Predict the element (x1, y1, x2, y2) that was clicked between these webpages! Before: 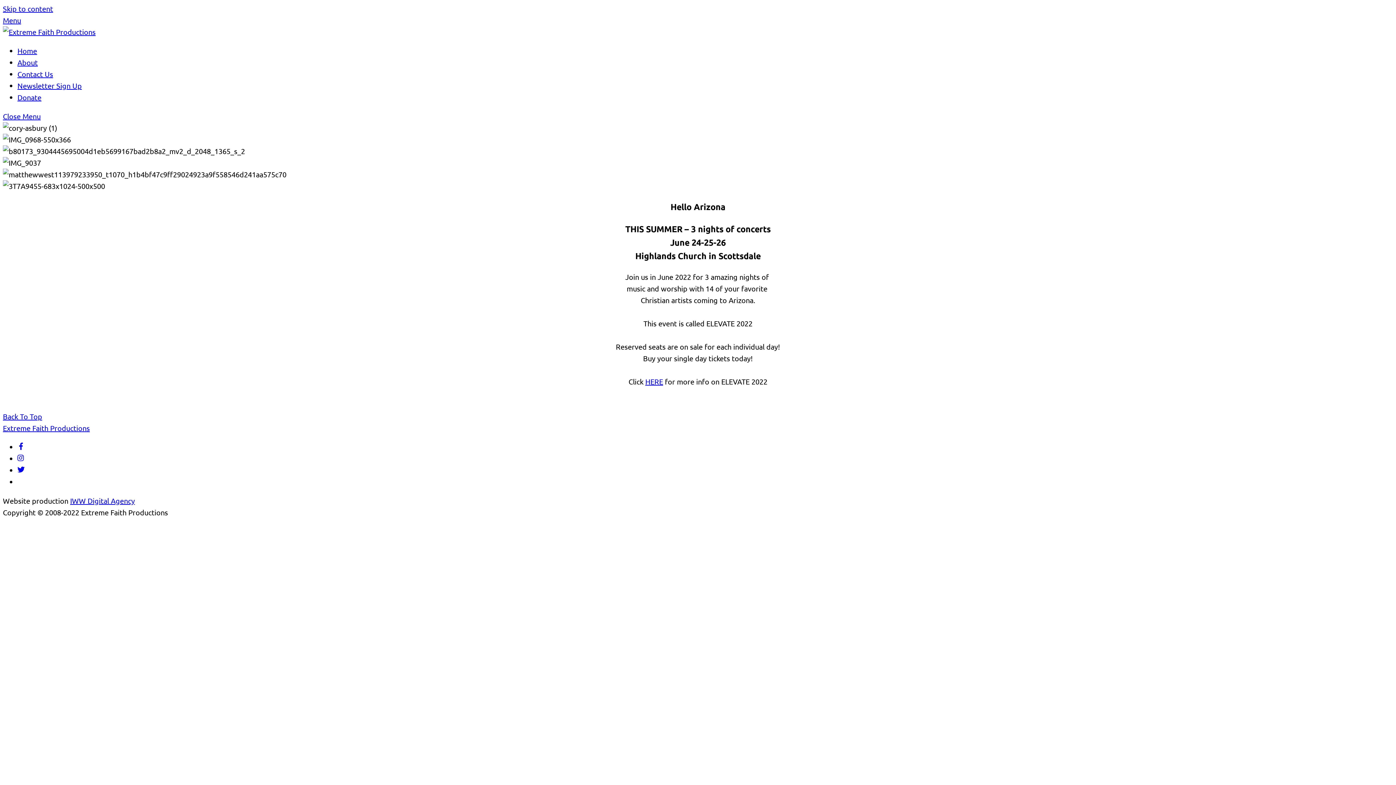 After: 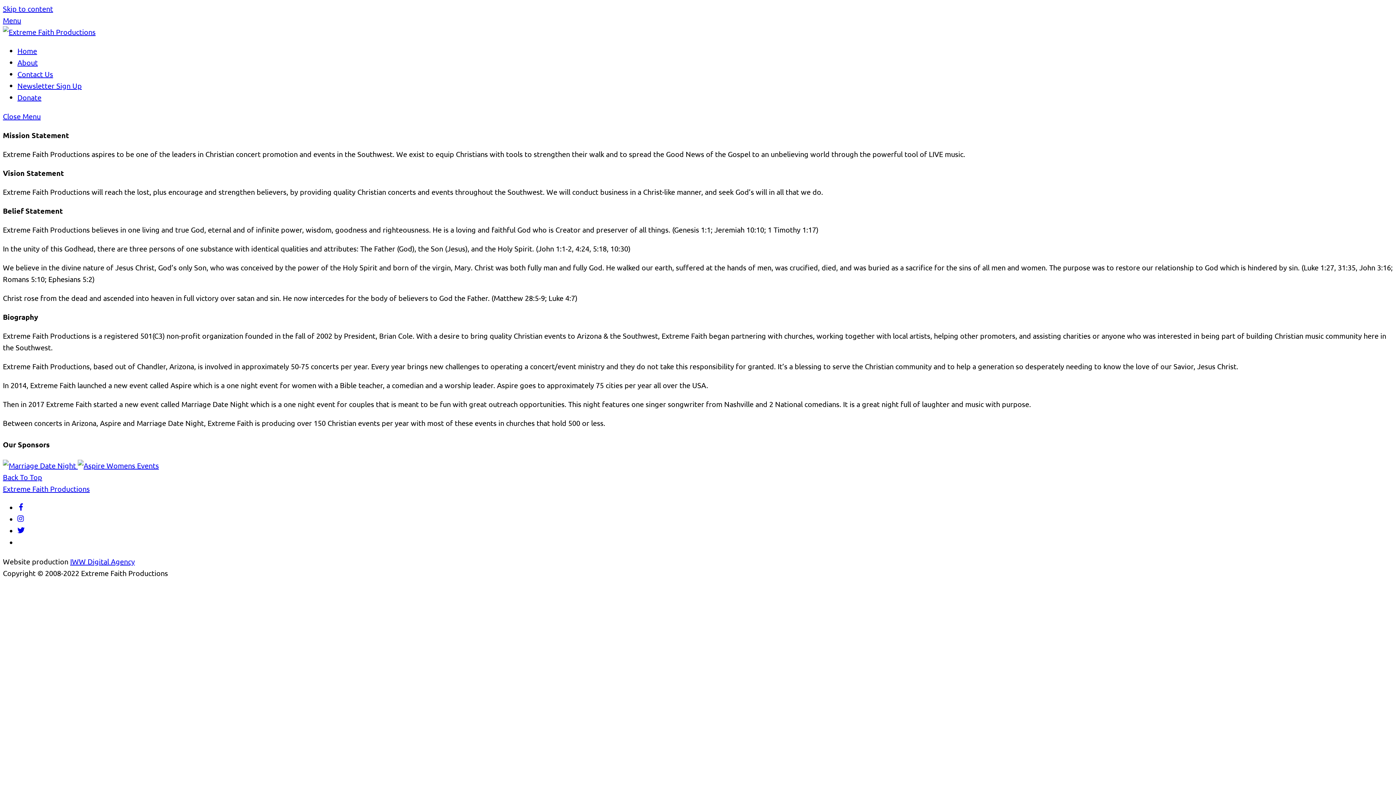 Action: label: About bbox: (17, 57, 37, 66)